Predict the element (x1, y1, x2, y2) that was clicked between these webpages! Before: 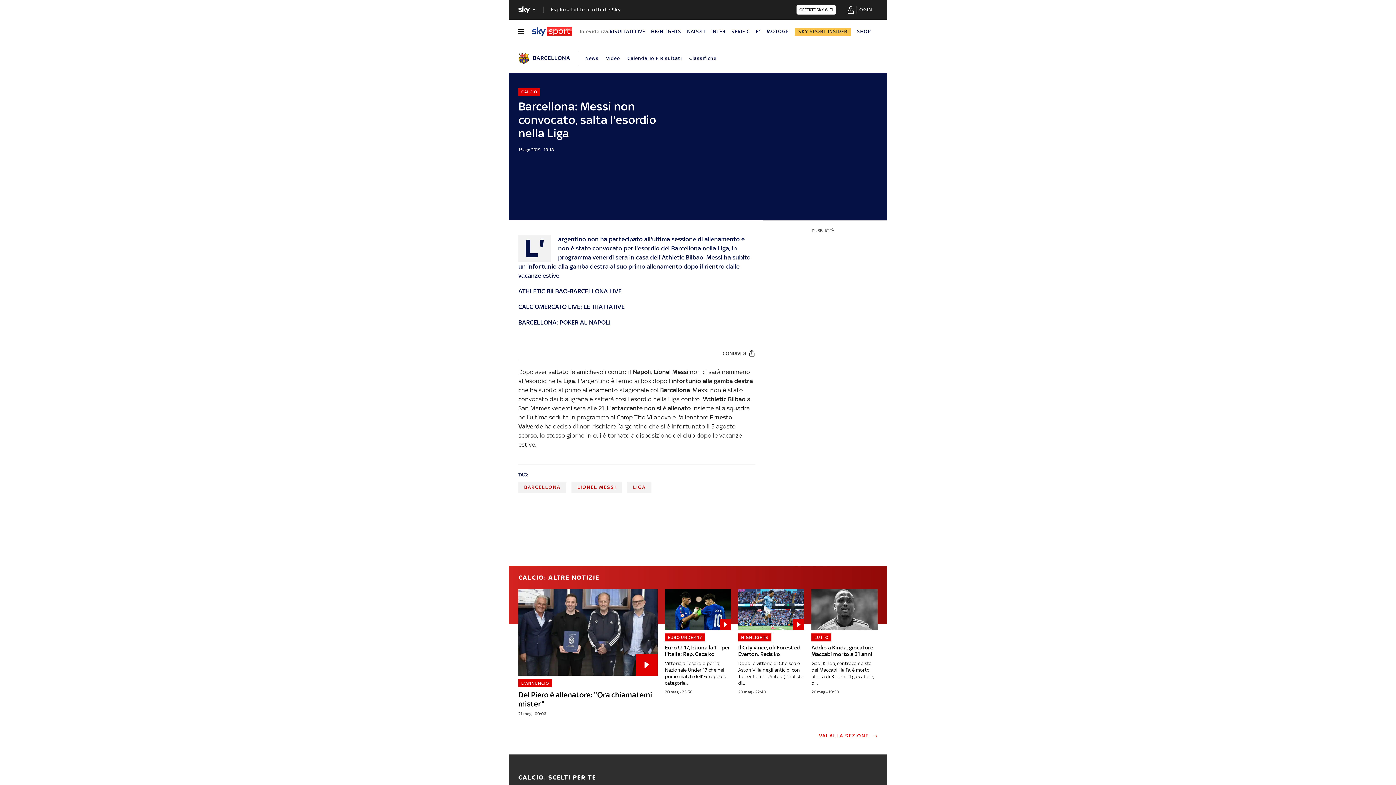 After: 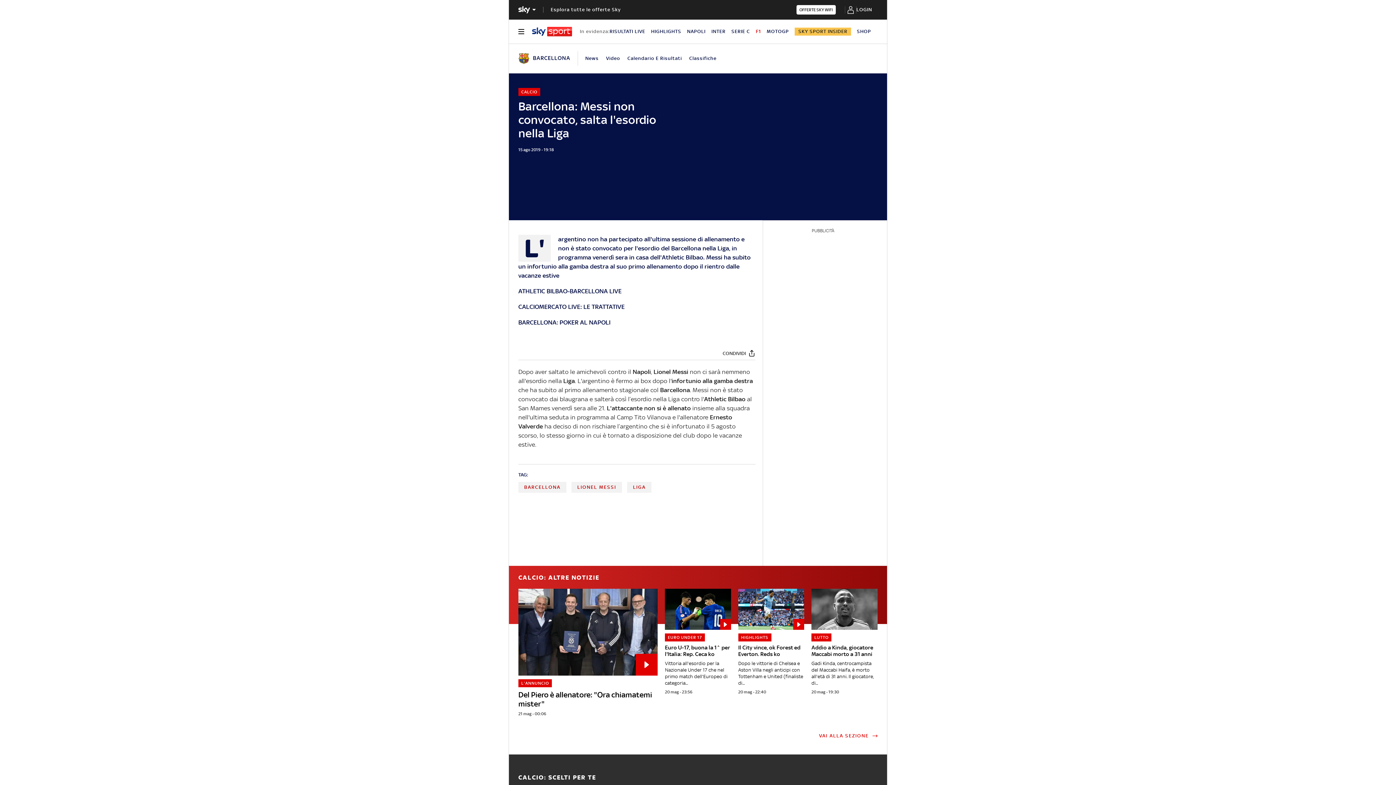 Action: label: F1 bbox: (756, 28, 761, 34)